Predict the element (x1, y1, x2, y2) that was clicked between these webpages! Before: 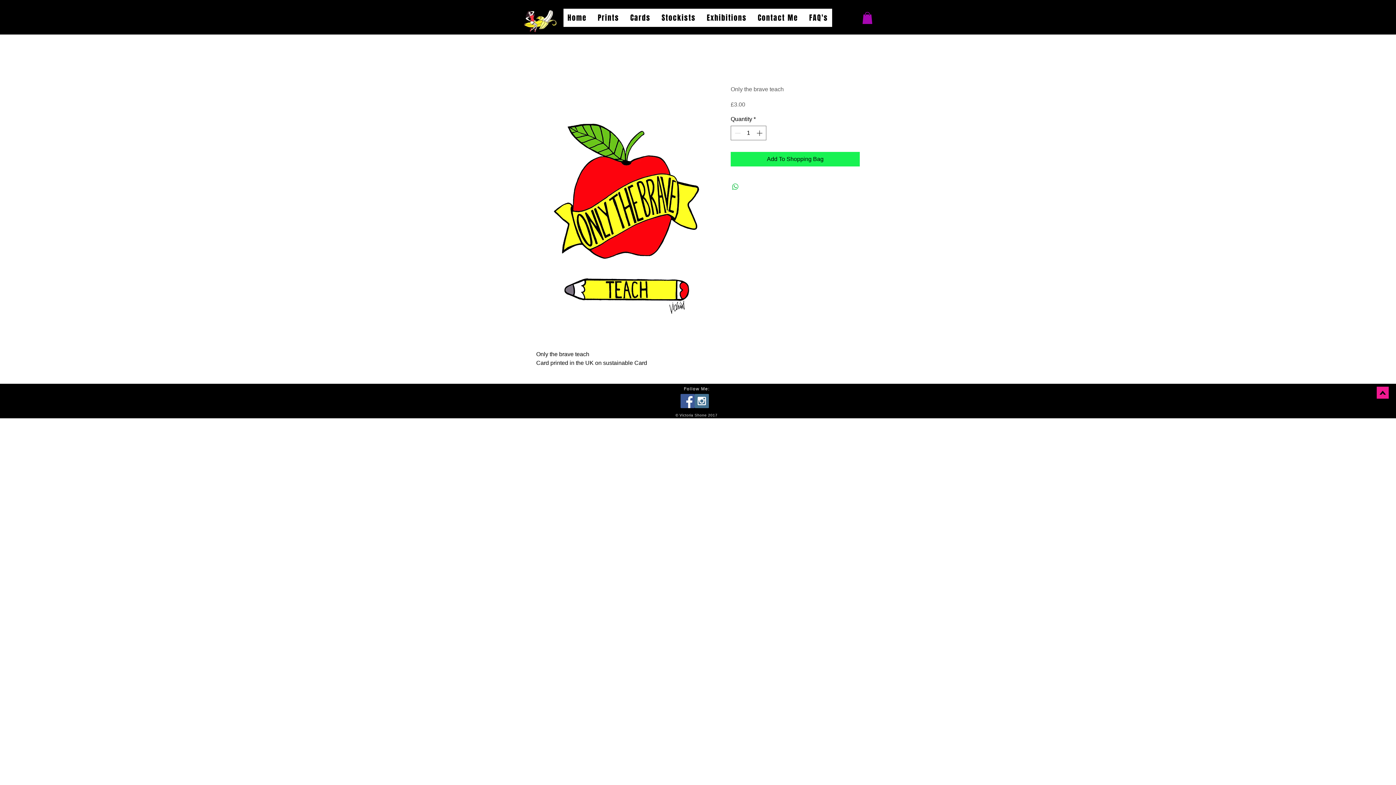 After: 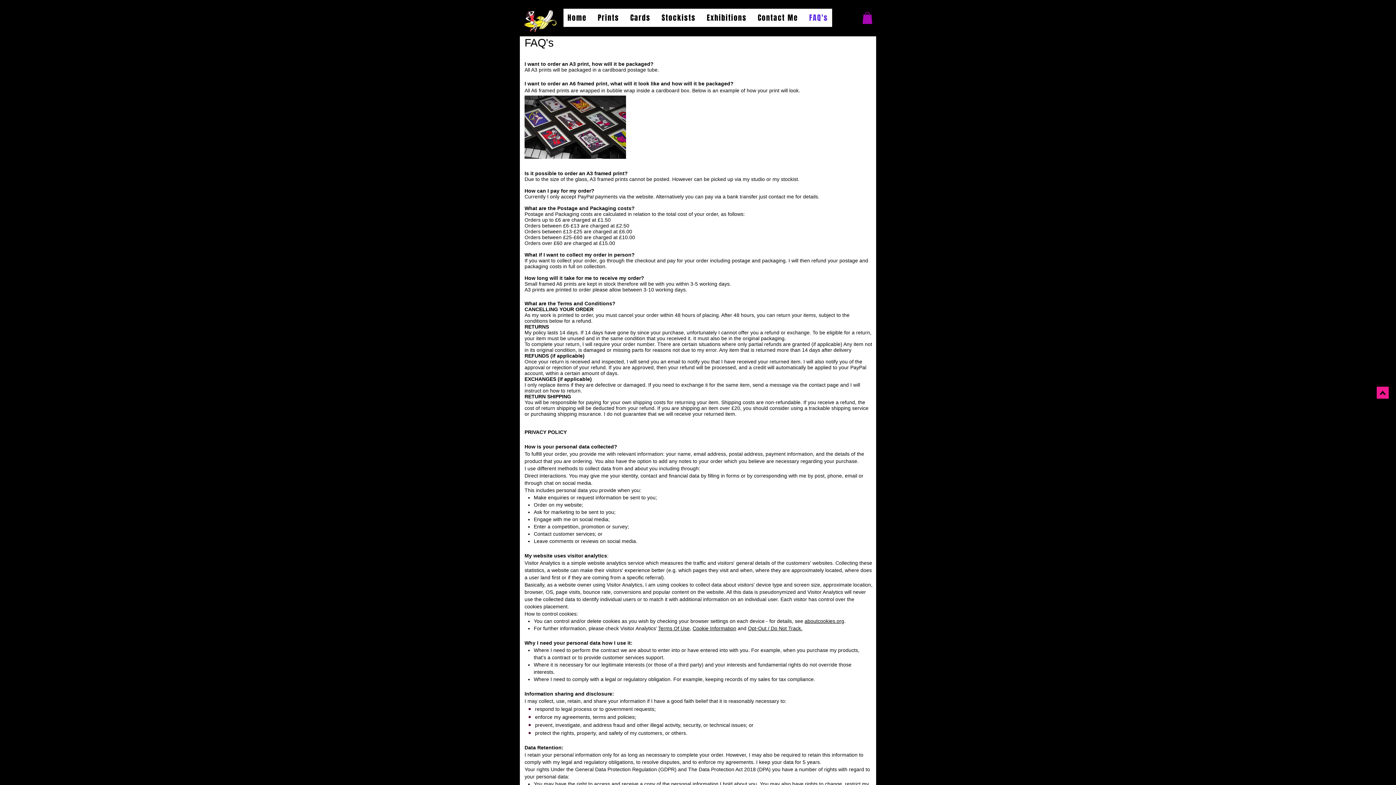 Action: label: FAQ's bbox: (805, 8, 832, 27)